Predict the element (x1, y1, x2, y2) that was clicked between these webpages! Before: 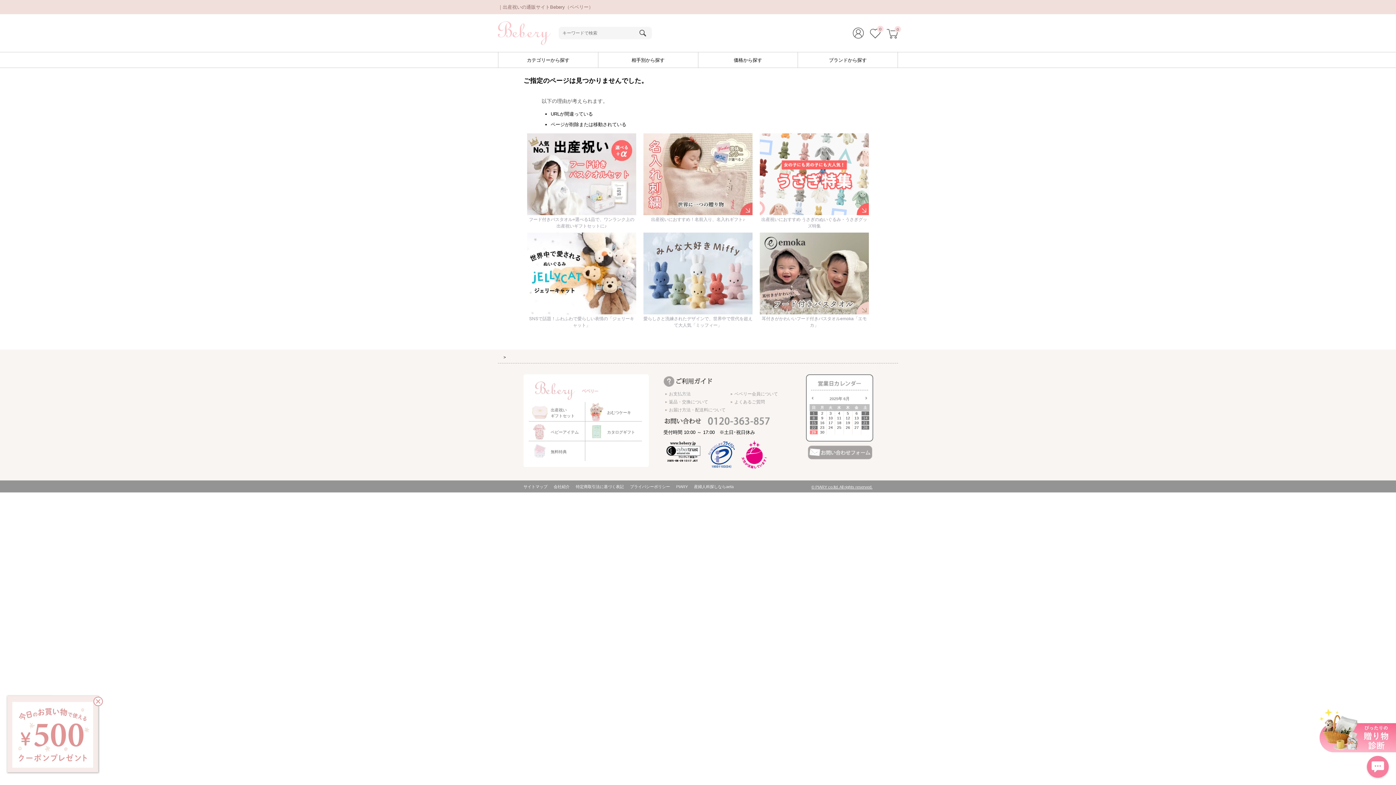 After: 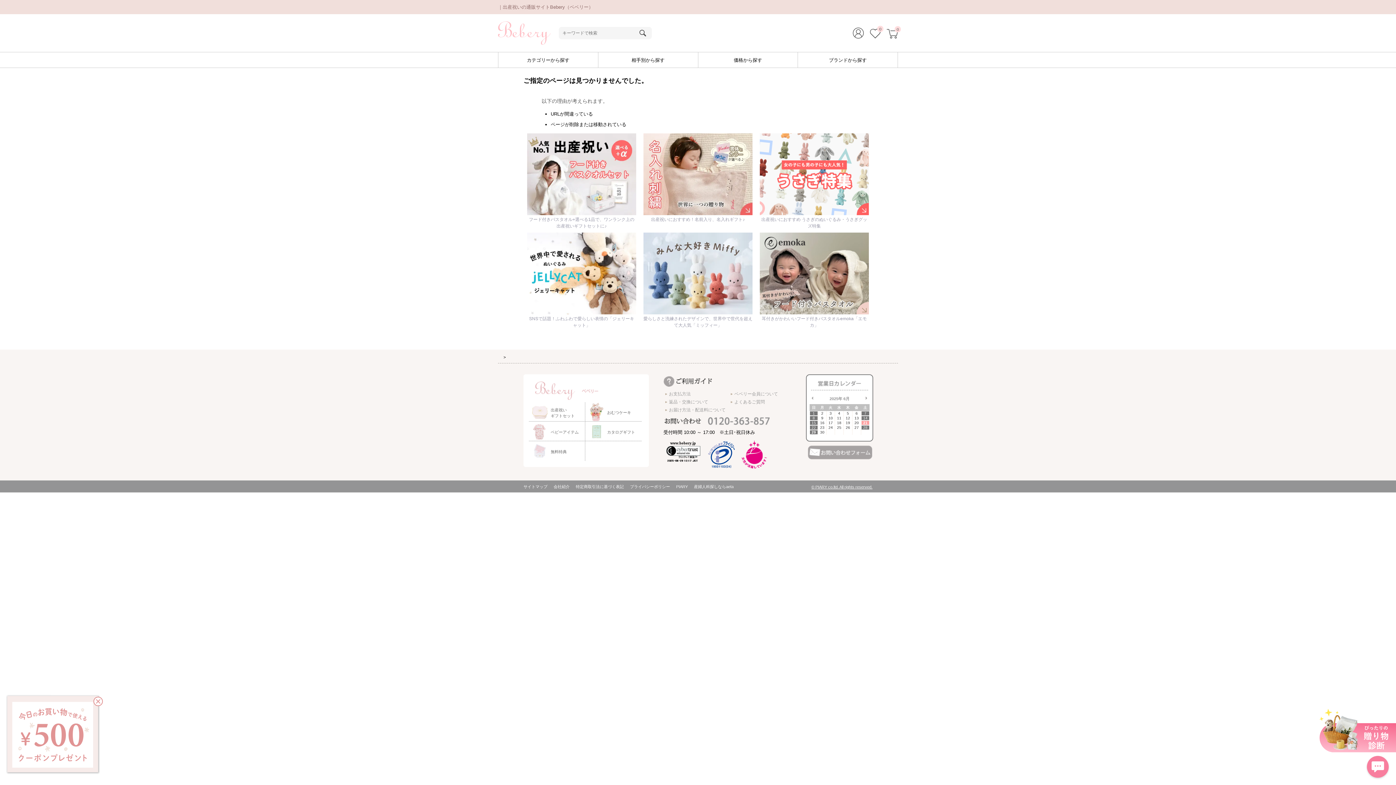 Action: label: 21 bbox: (861, 421, 869, 425)